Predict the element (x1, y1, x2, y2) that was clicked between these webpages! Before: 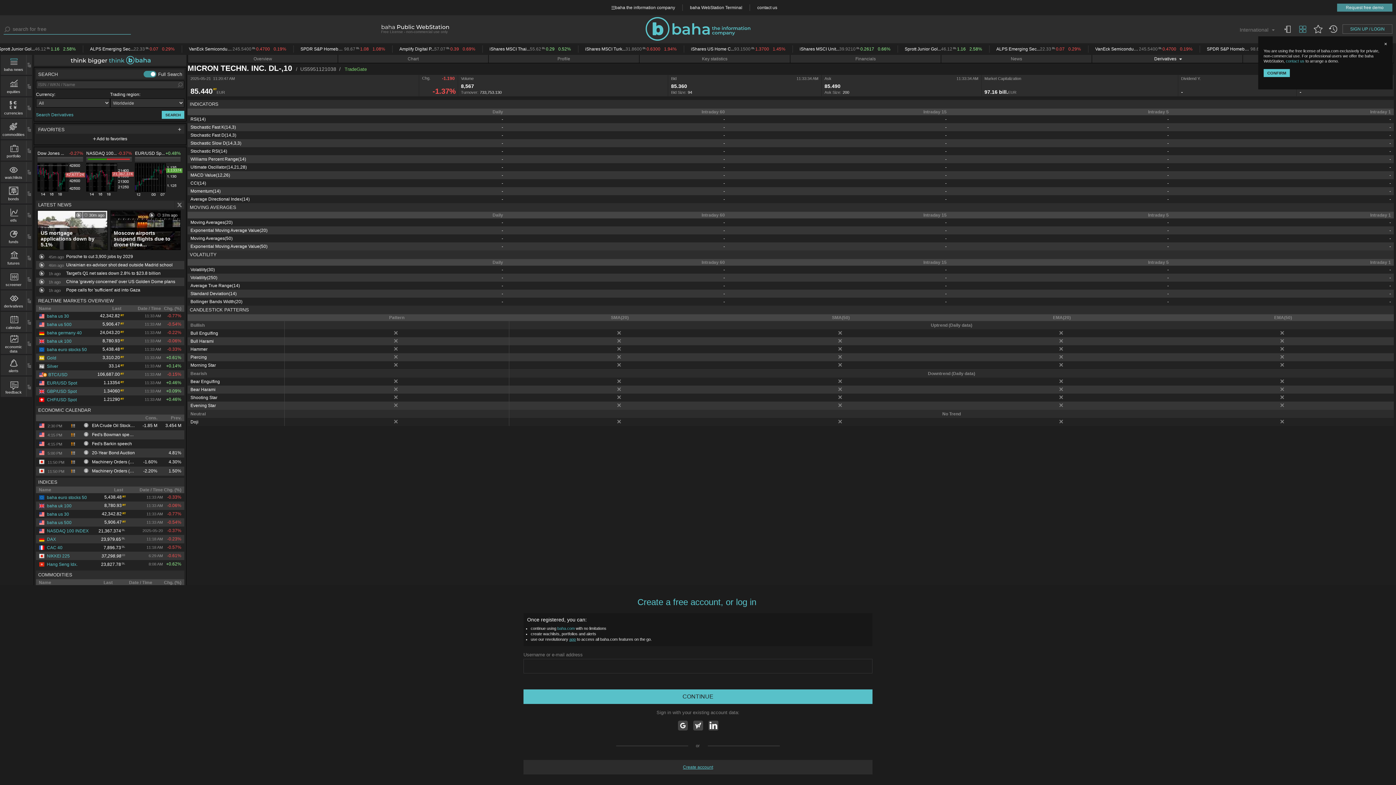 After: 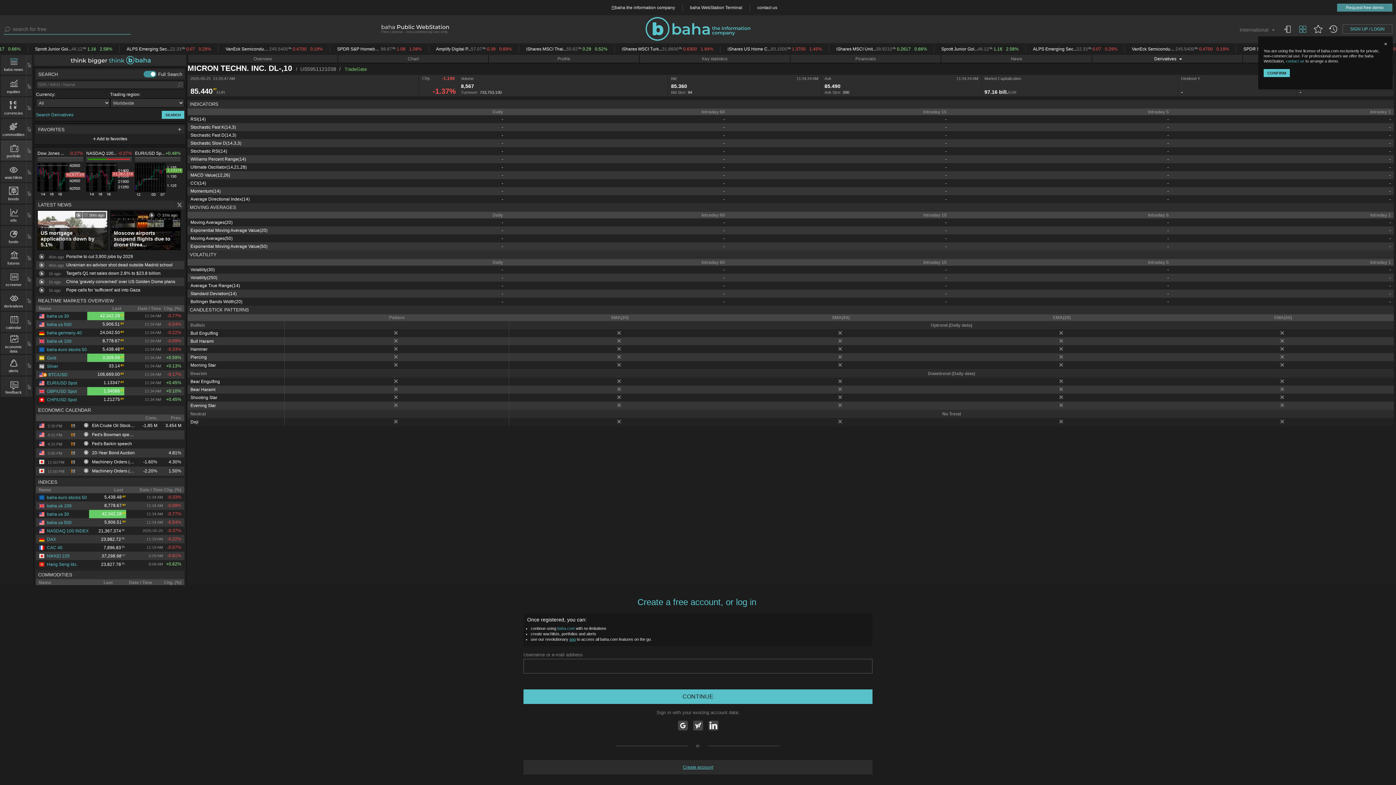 Action: label: portfolio bbox: (1, 142, 26, 158)